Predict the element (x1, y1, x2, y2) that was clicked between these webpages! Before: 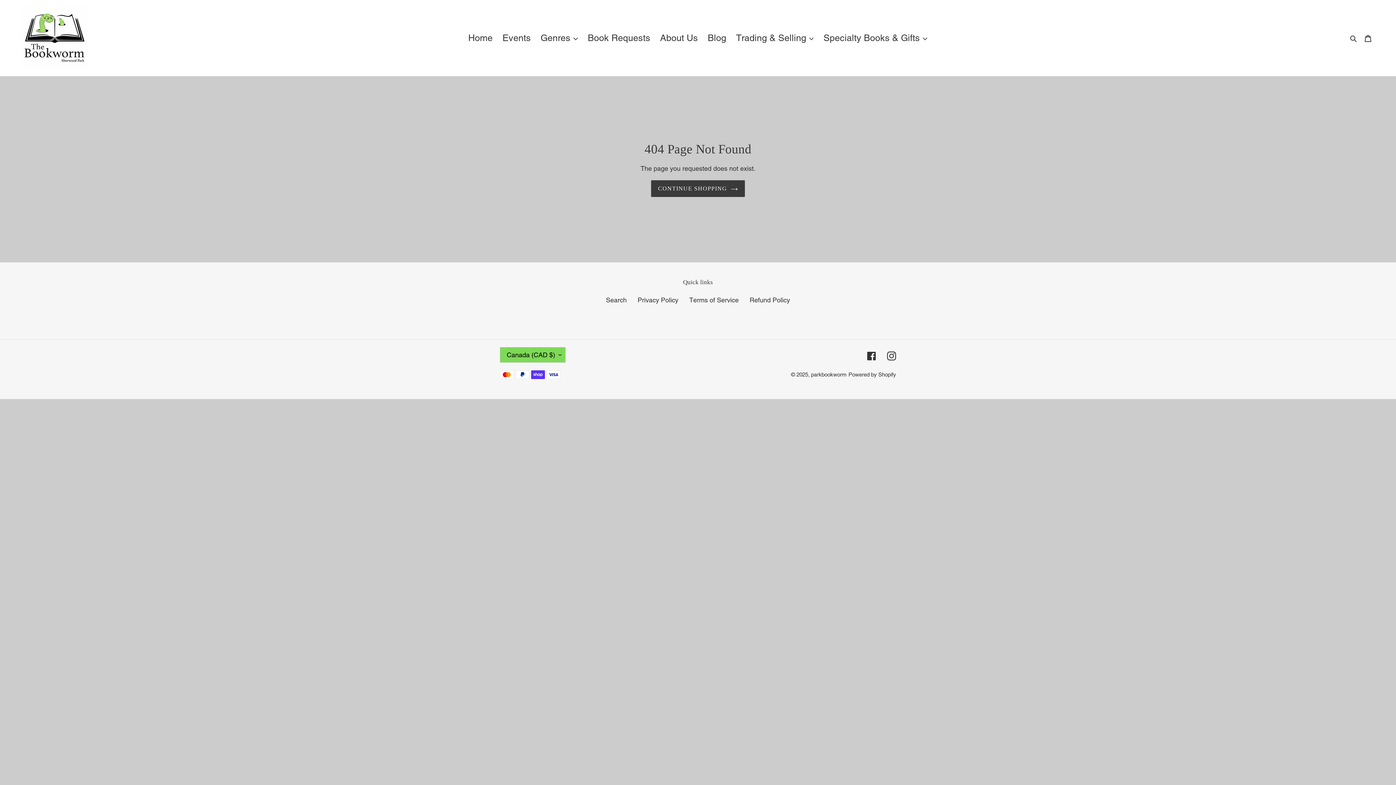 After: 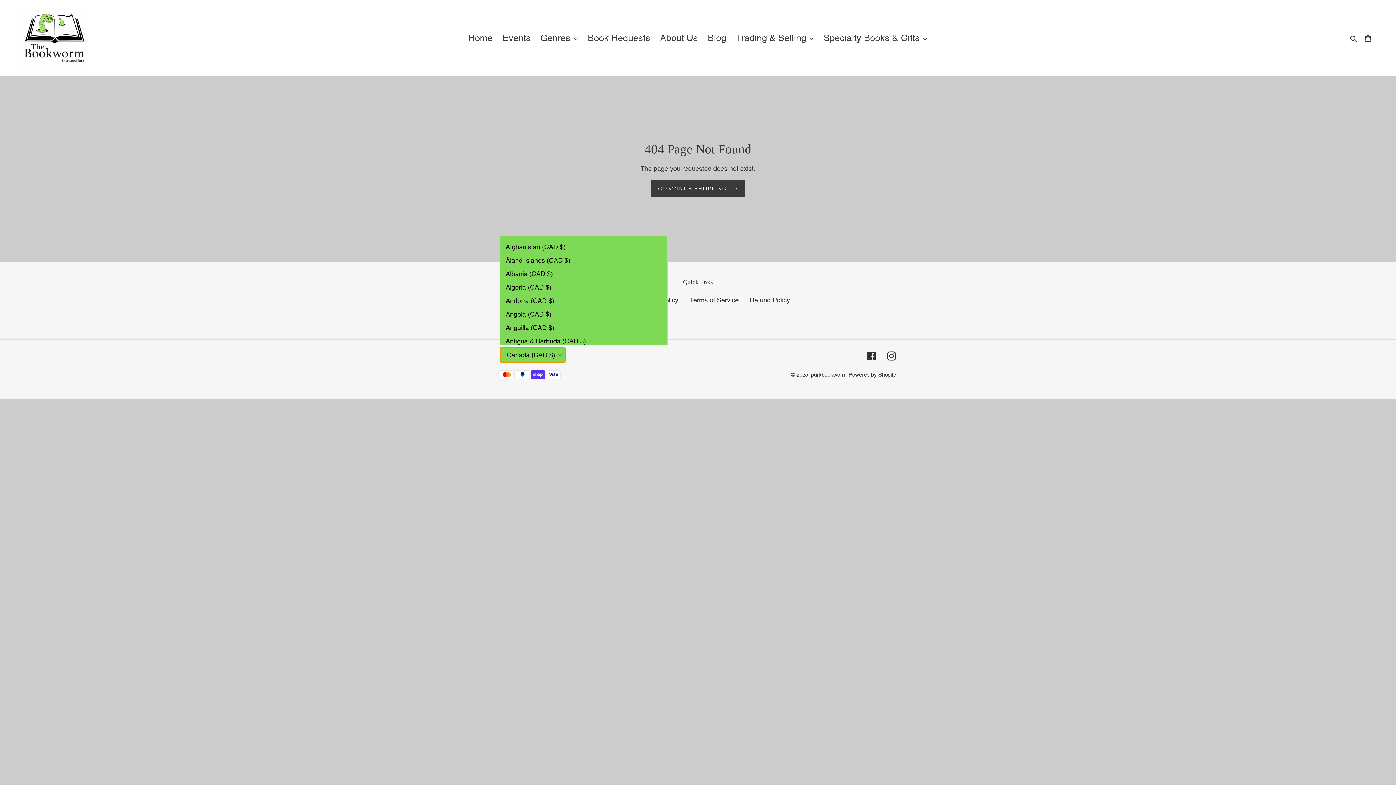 Action: bbox: (500, 347, 565, 362) label: Canada (CAD $)